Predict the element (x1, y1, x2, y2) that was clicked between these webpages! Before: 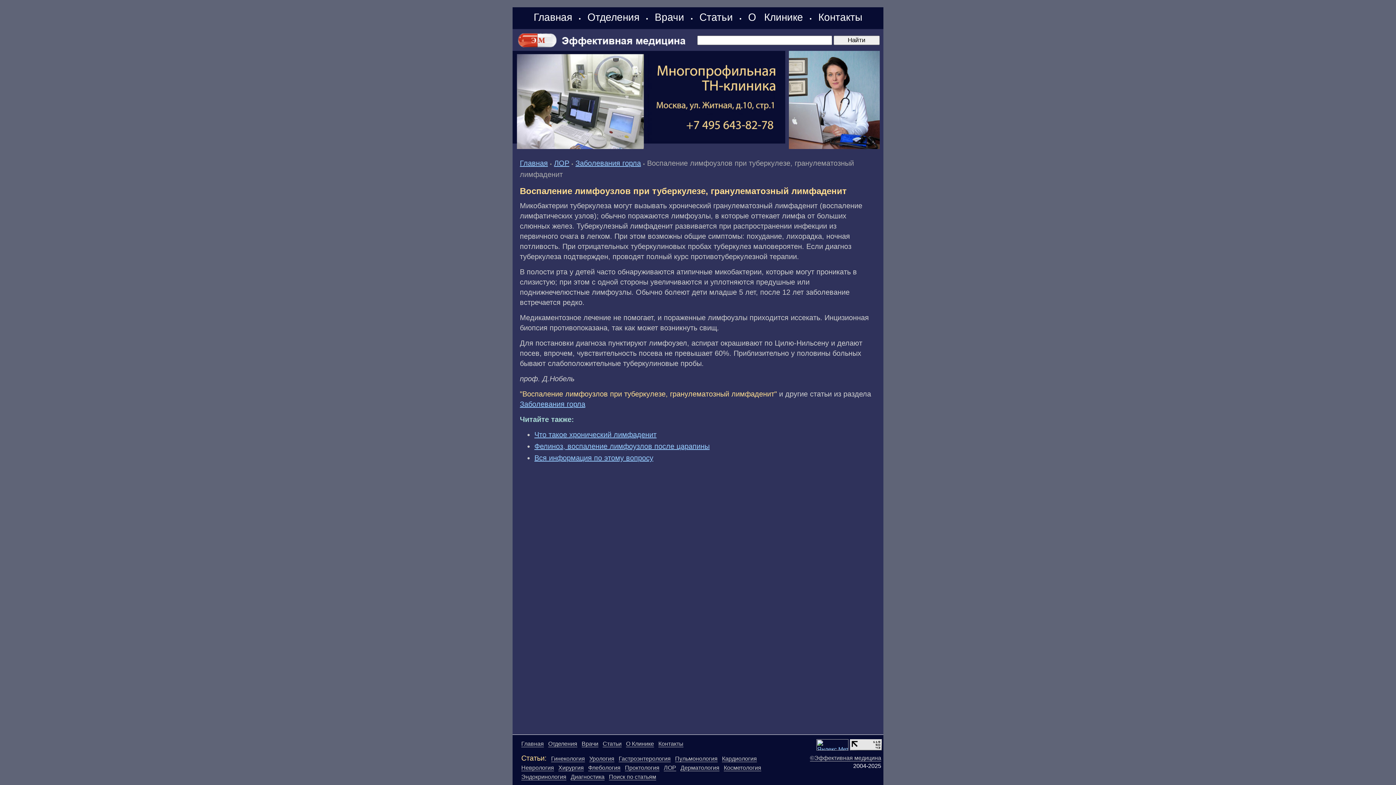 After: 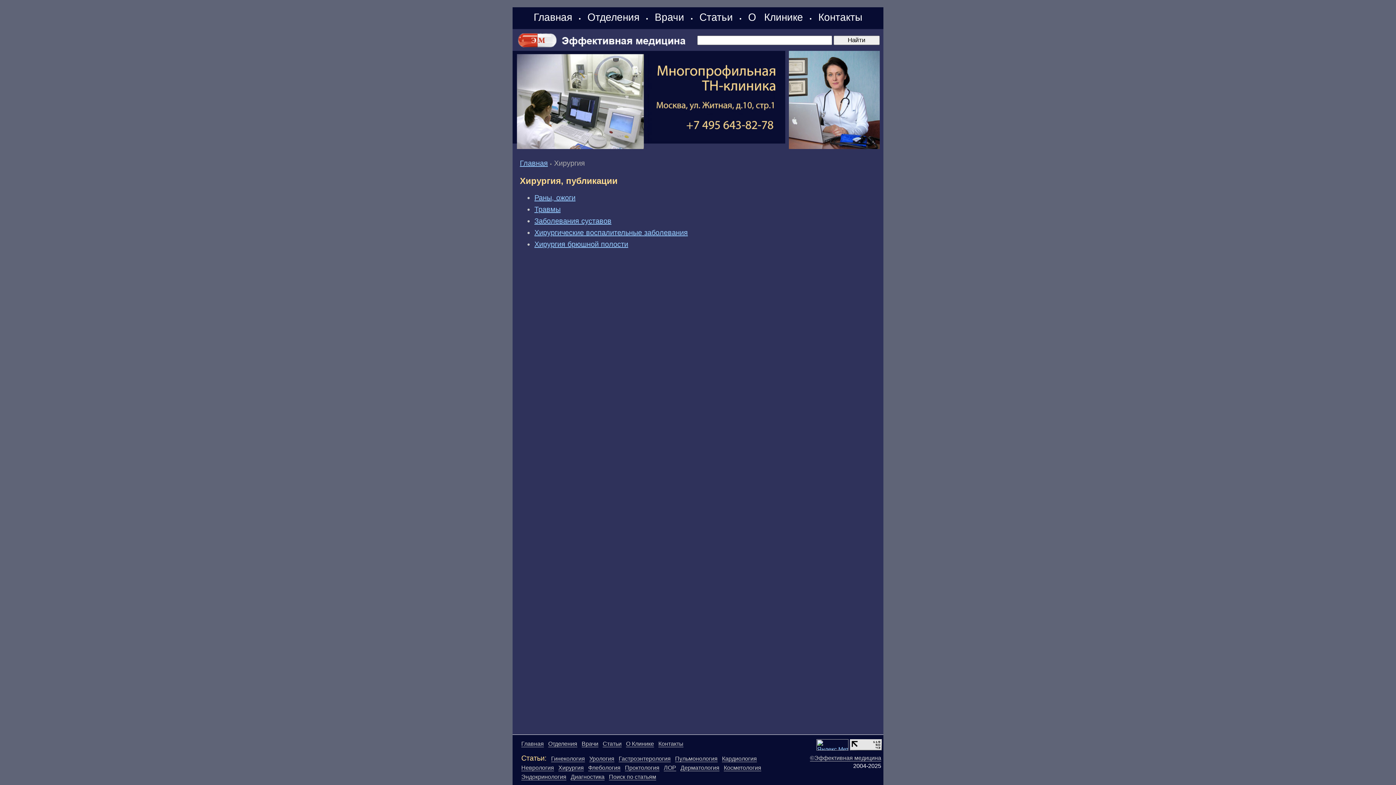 Action: bbox: (558, 765, 584, 771) label: Хирургия